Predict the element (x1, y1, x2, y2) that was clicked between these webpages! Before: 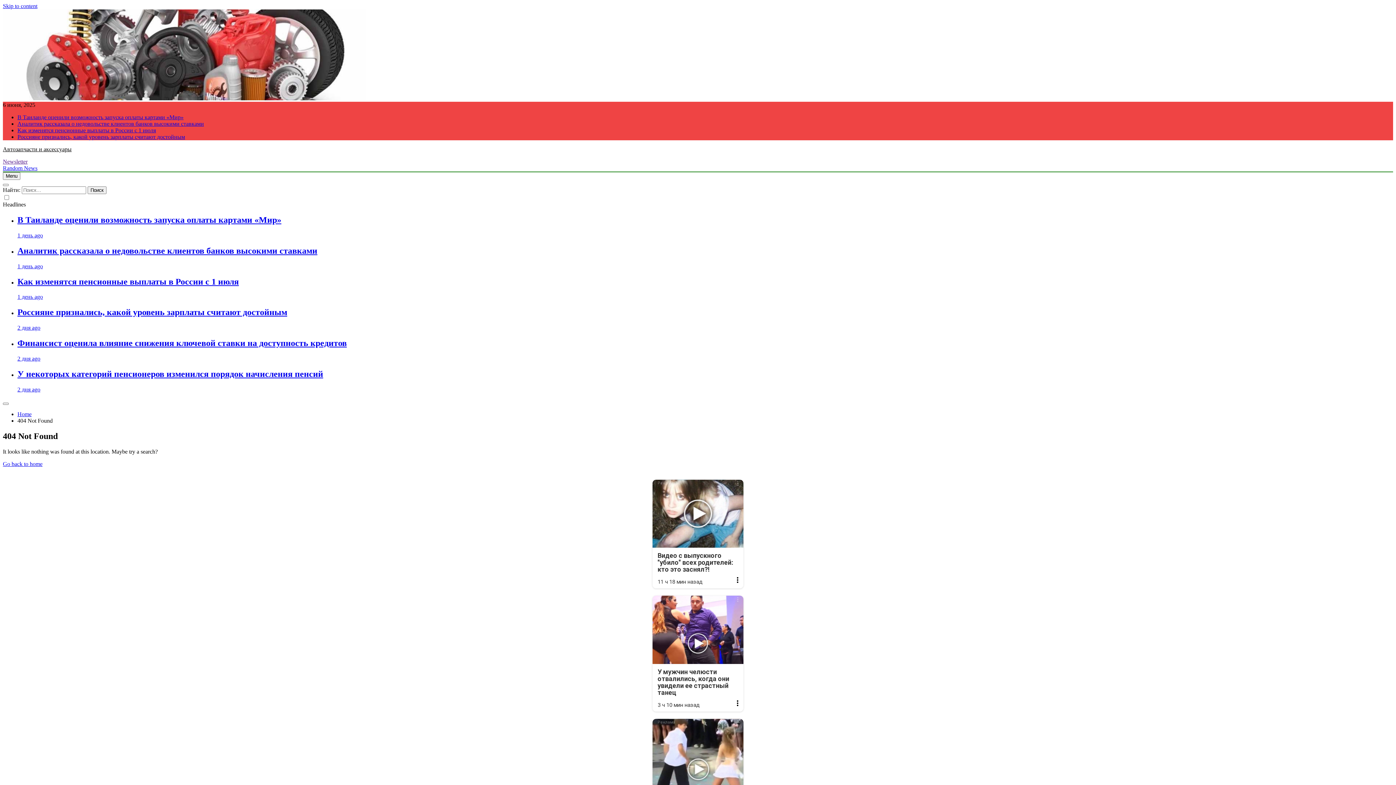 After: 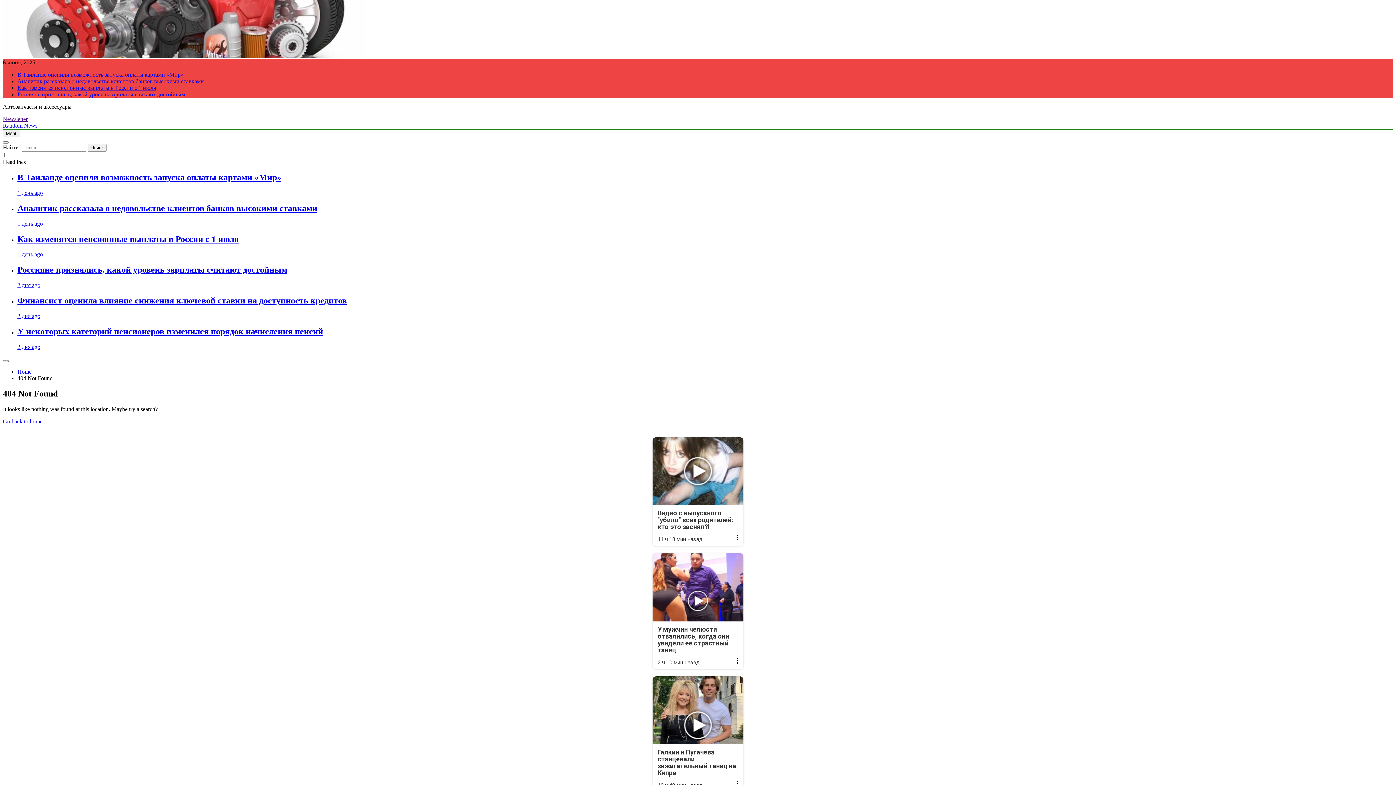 Action: bbox: (652, 719, 743, 828) label: Реклама
Школьники потрясли всю сеть этим танцем — смотреть без детей!
10 ч 42 мин назад